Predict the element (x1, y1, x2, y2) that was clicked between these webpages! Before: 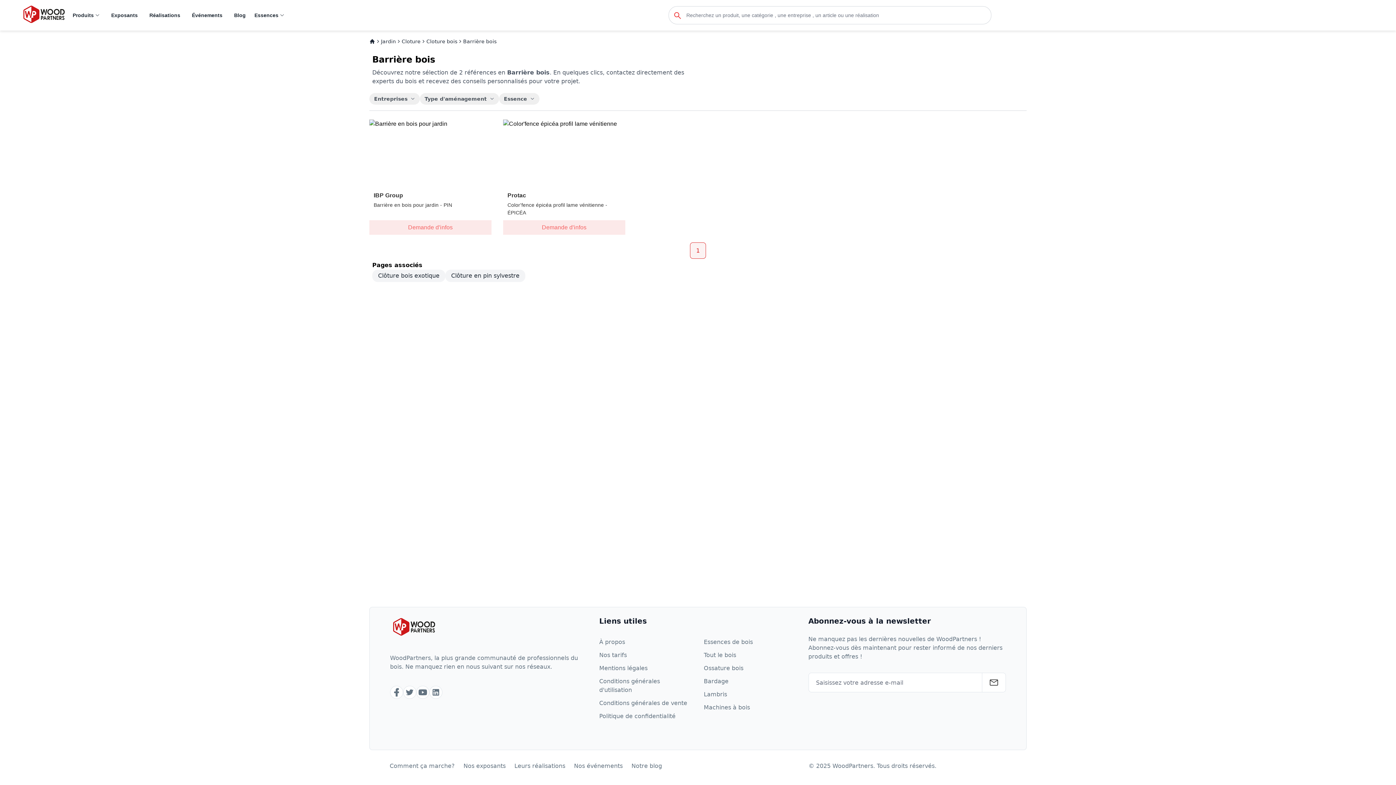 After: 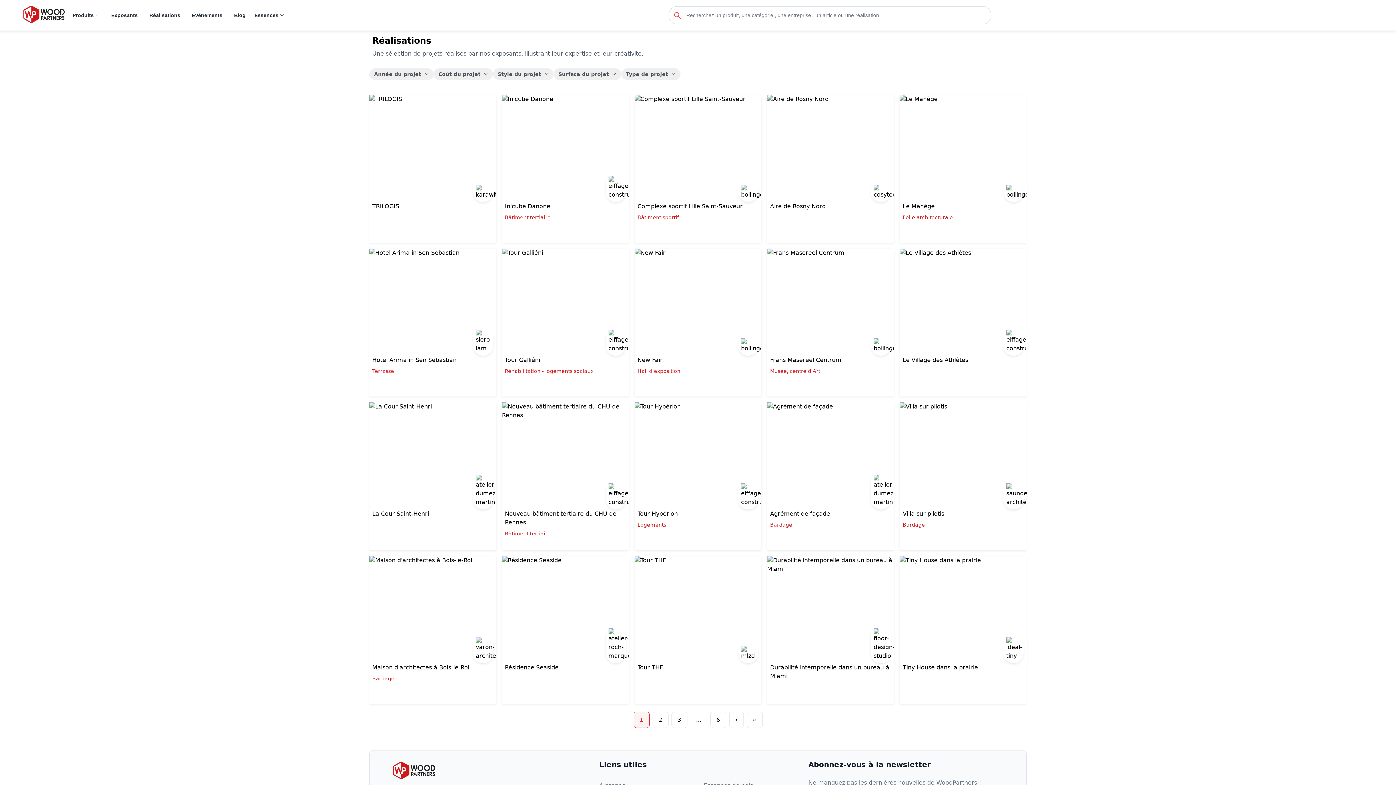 Action: label: Leurs réalisations bbox: (510, 762, 569, 770)